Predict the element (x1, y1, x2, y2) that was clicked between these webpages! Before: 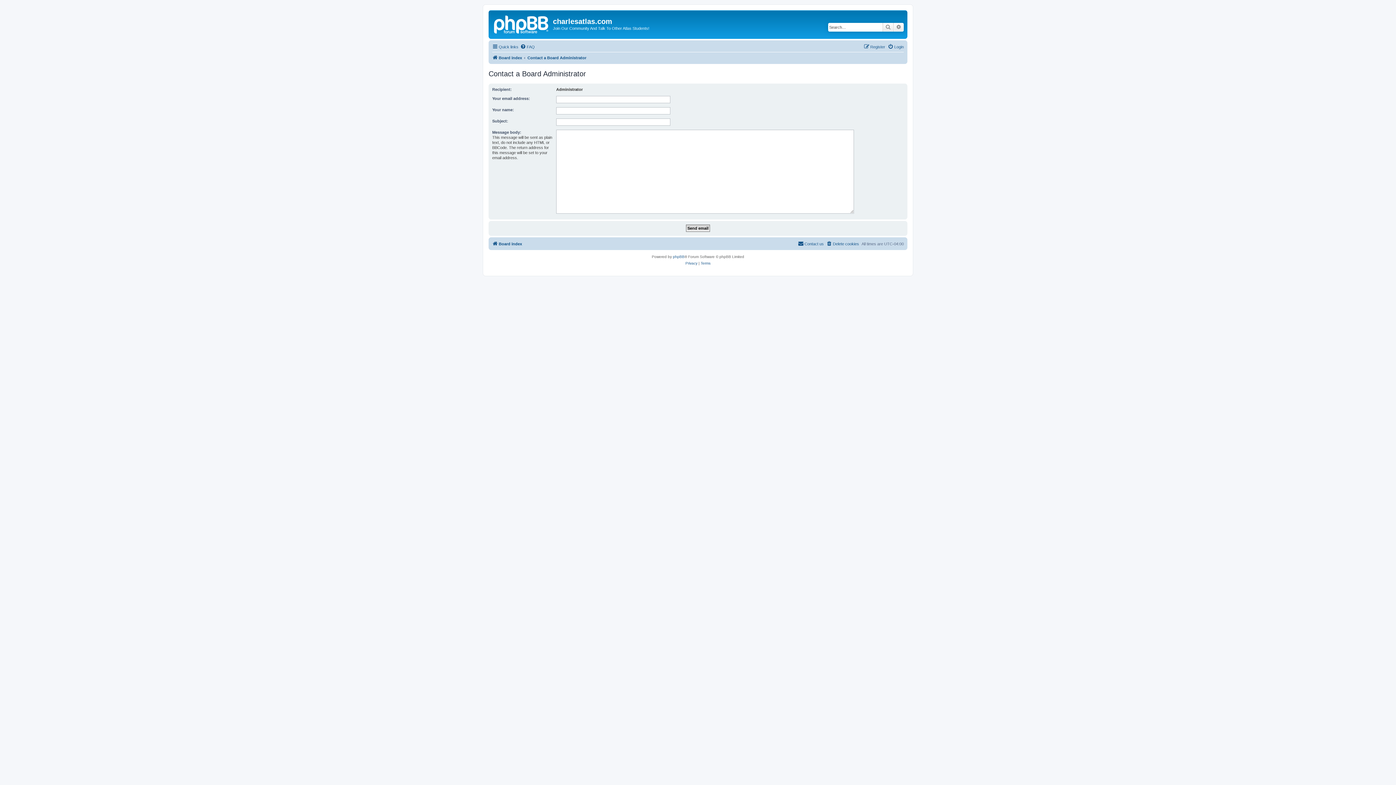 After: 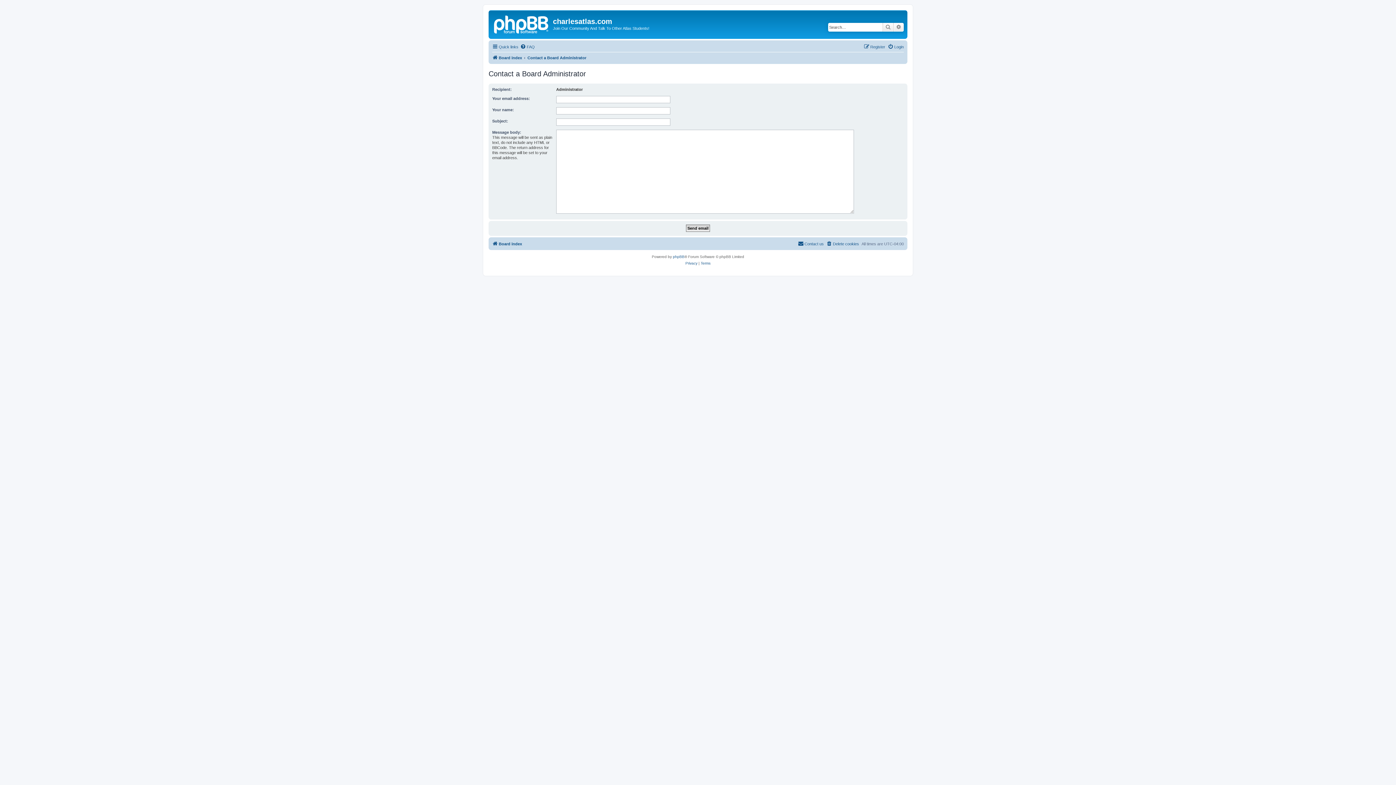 Action: label: Contact a Board Administrator bbox: (527, 53, 586, 62)